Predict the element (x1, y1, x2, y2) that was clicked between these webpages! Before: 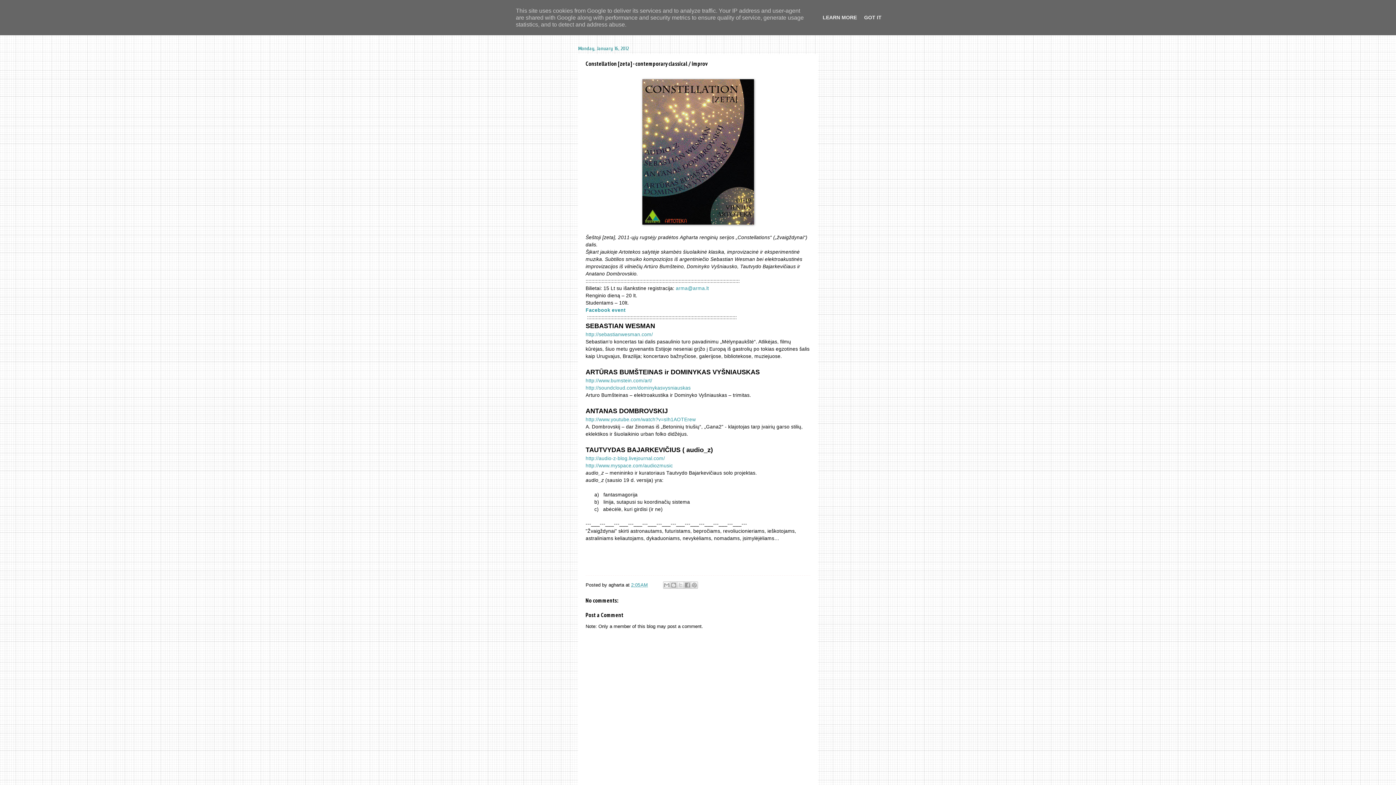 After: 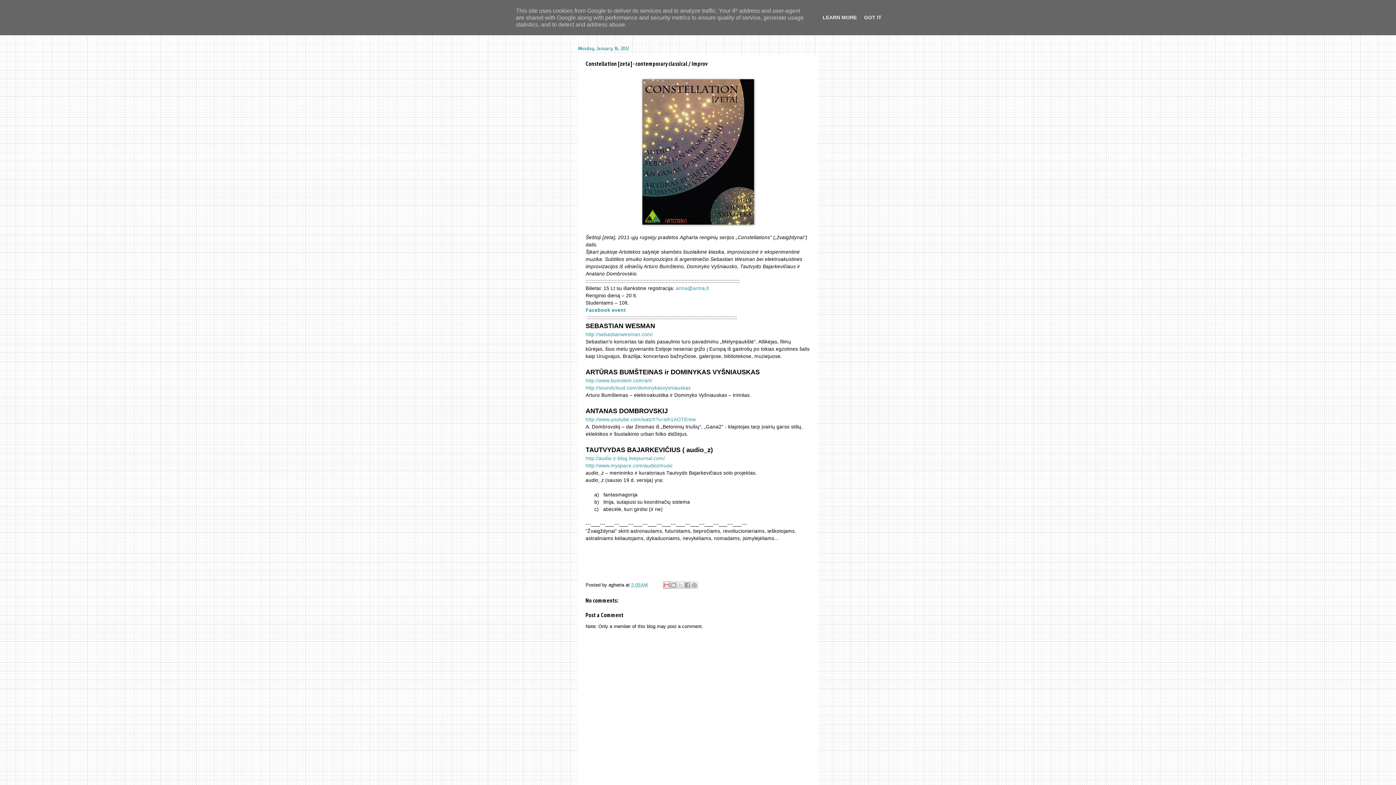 Action: label: Email This bbox: (663, 581, 670, 589)